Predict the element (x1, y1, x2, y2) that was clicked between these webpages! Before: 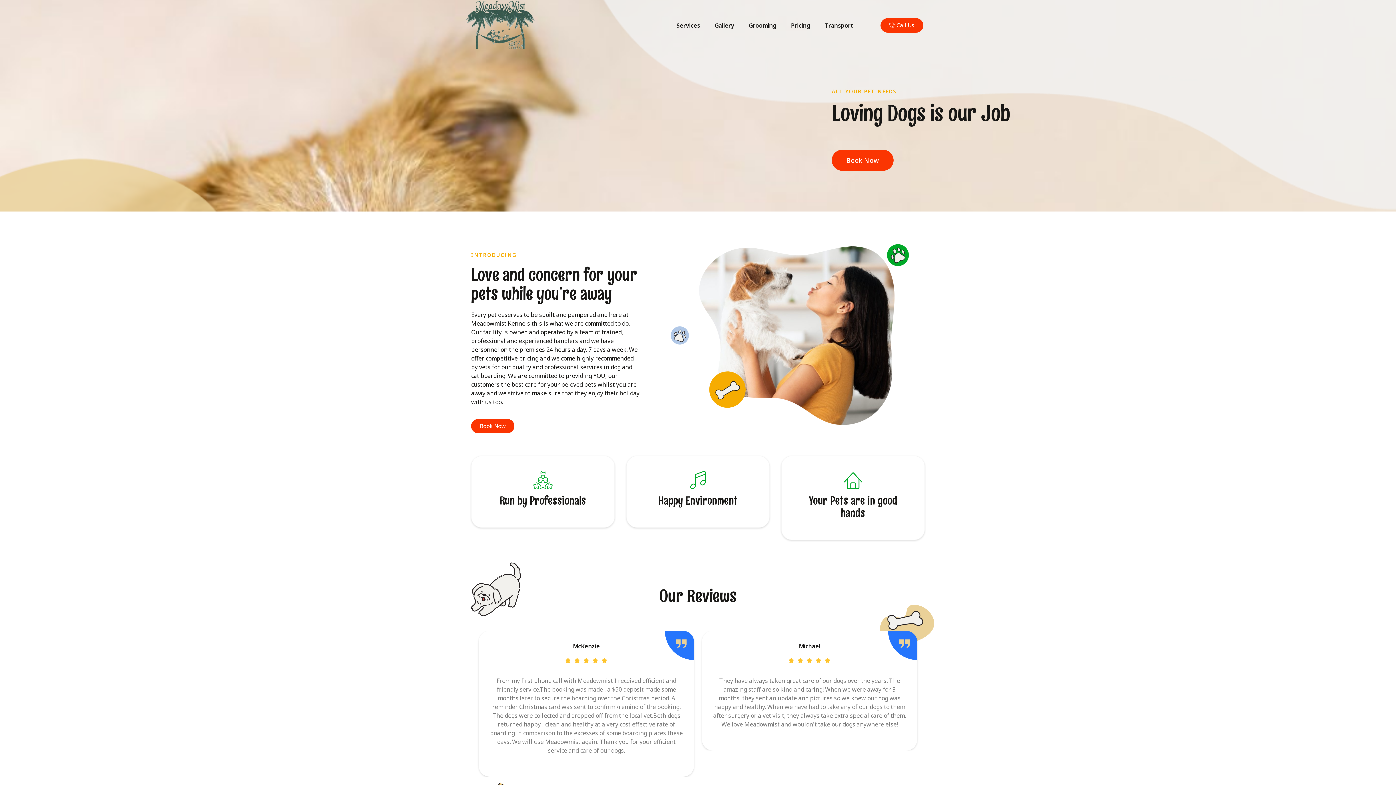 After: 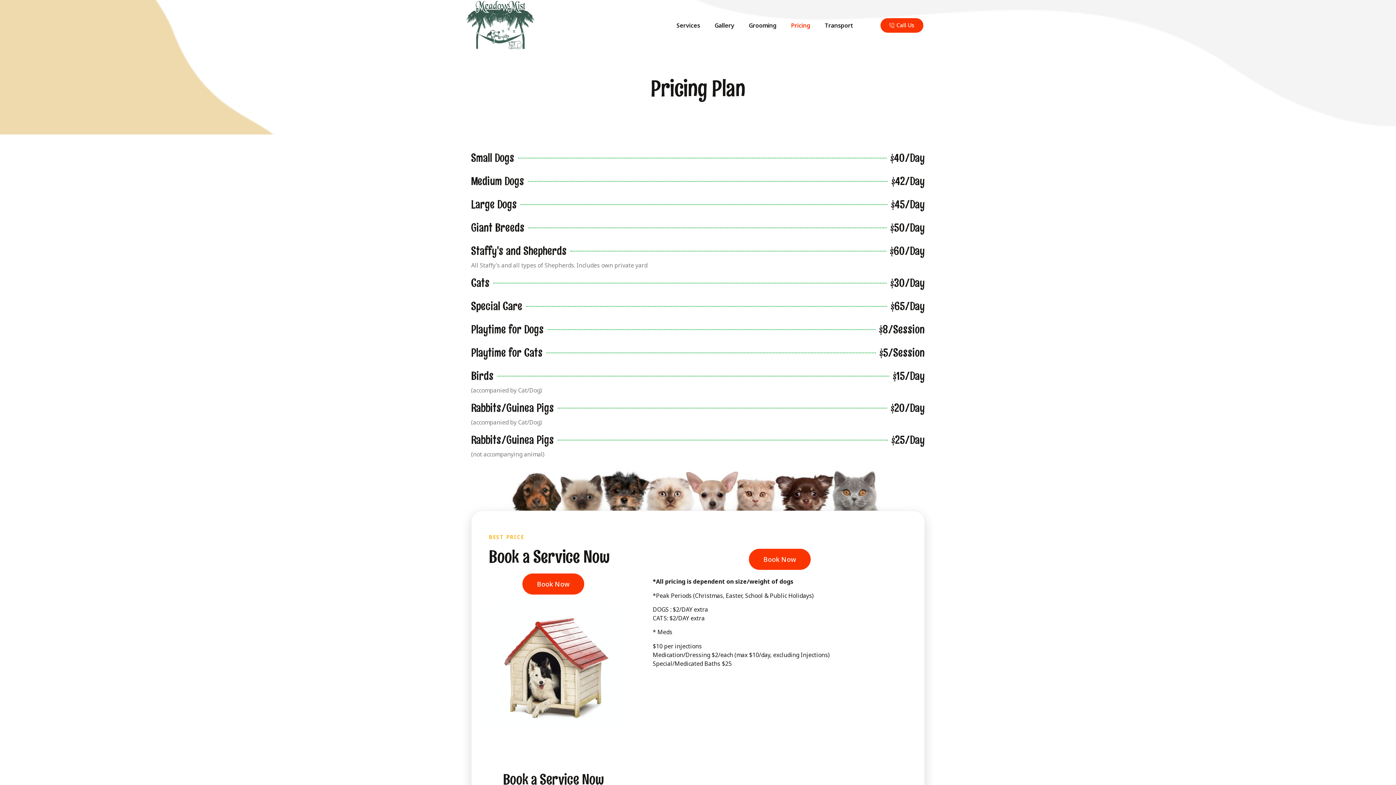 Action: label: Pricing bbox: (791, 21, 810, 29)